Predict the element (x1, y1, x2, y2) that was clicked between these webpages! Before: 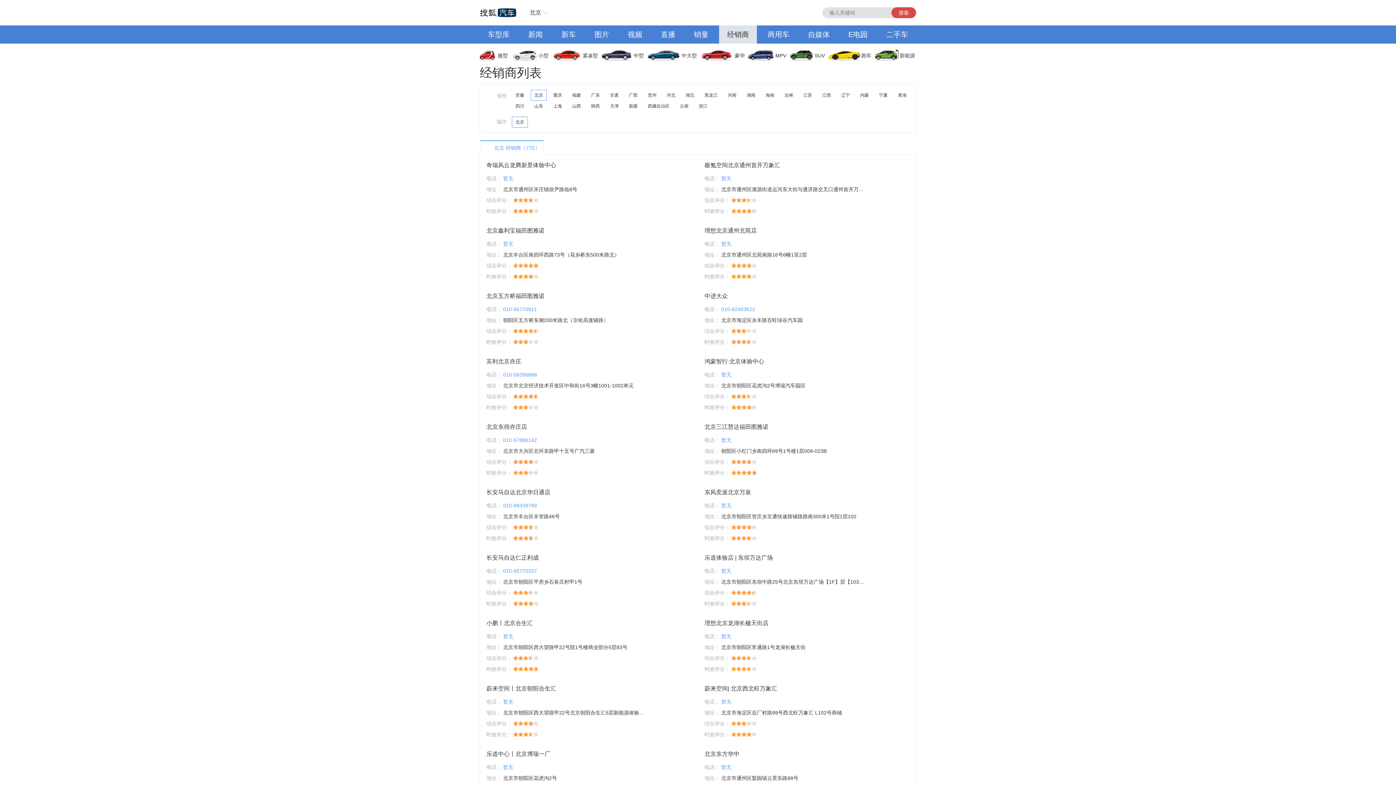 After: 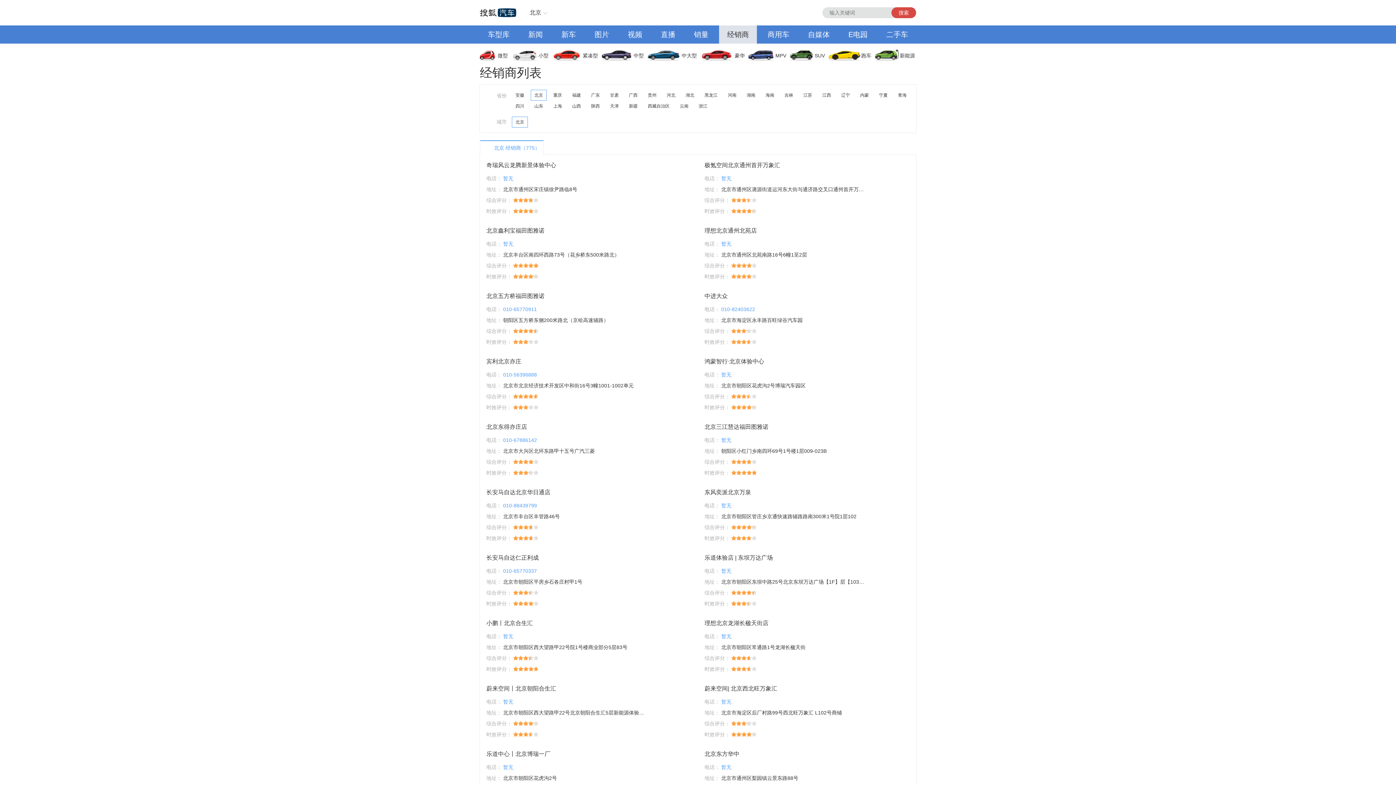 Action: bbox: (480, 25, 517, 43) label: 车型库